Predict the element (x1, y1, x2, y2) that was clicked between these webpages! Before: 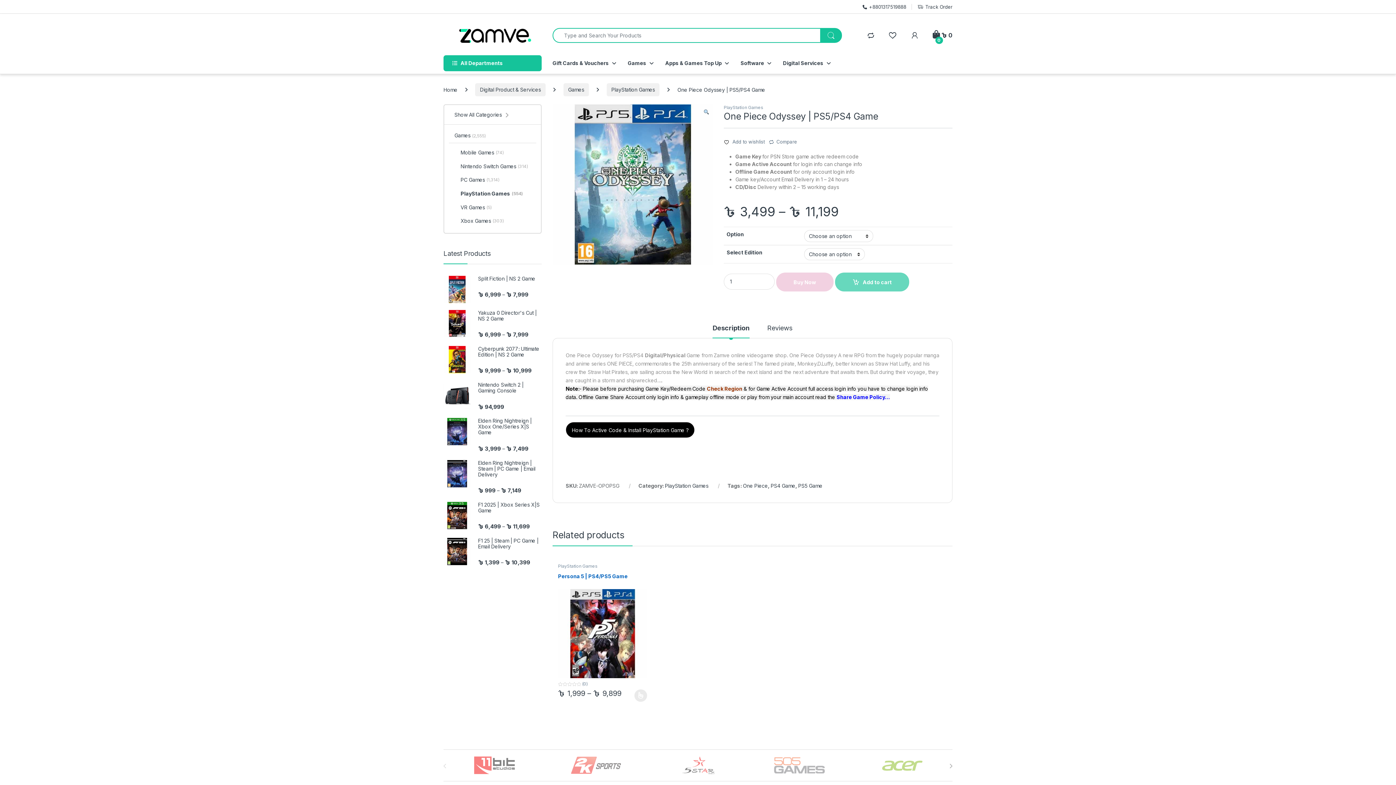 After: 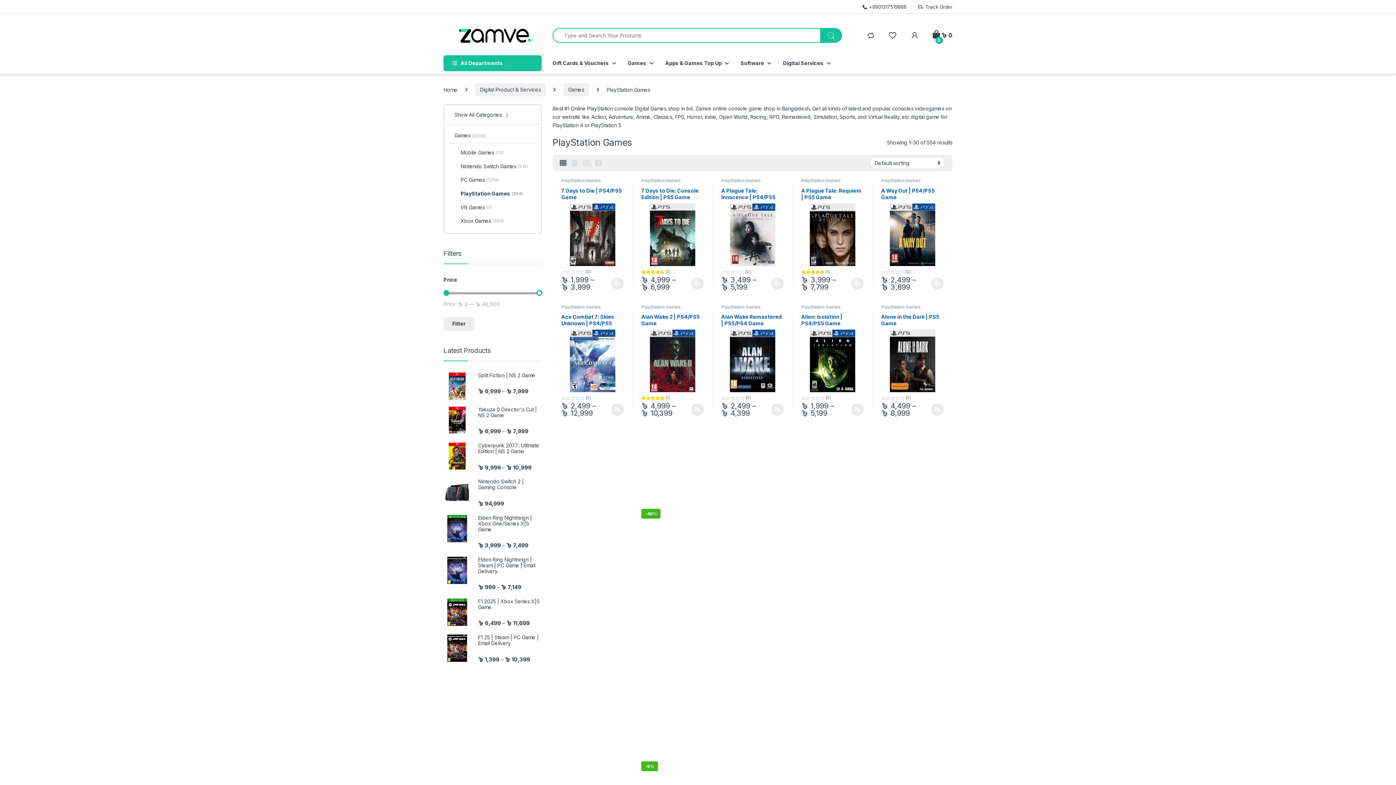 Action: bbox: (449, 187, 536, 201) label: PlayStation Games
(554)